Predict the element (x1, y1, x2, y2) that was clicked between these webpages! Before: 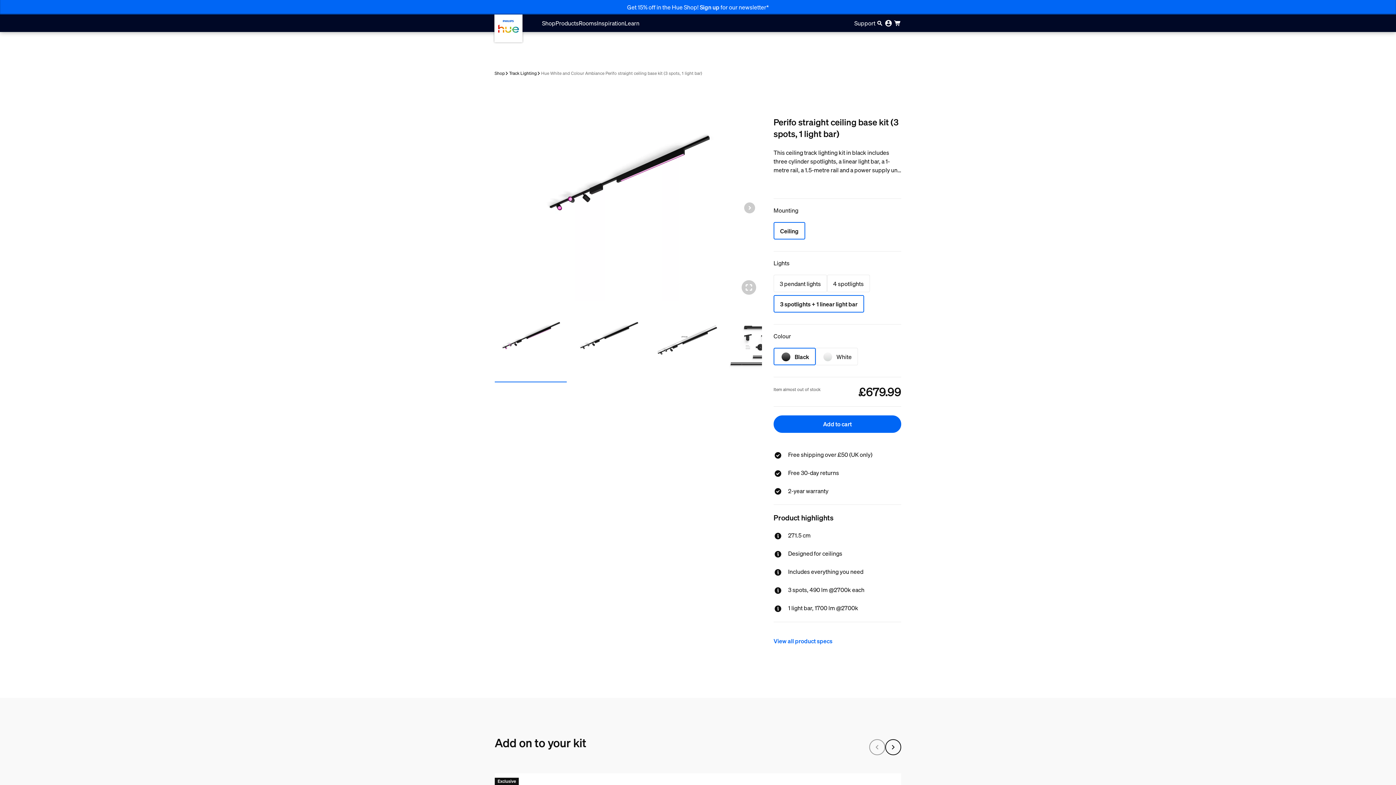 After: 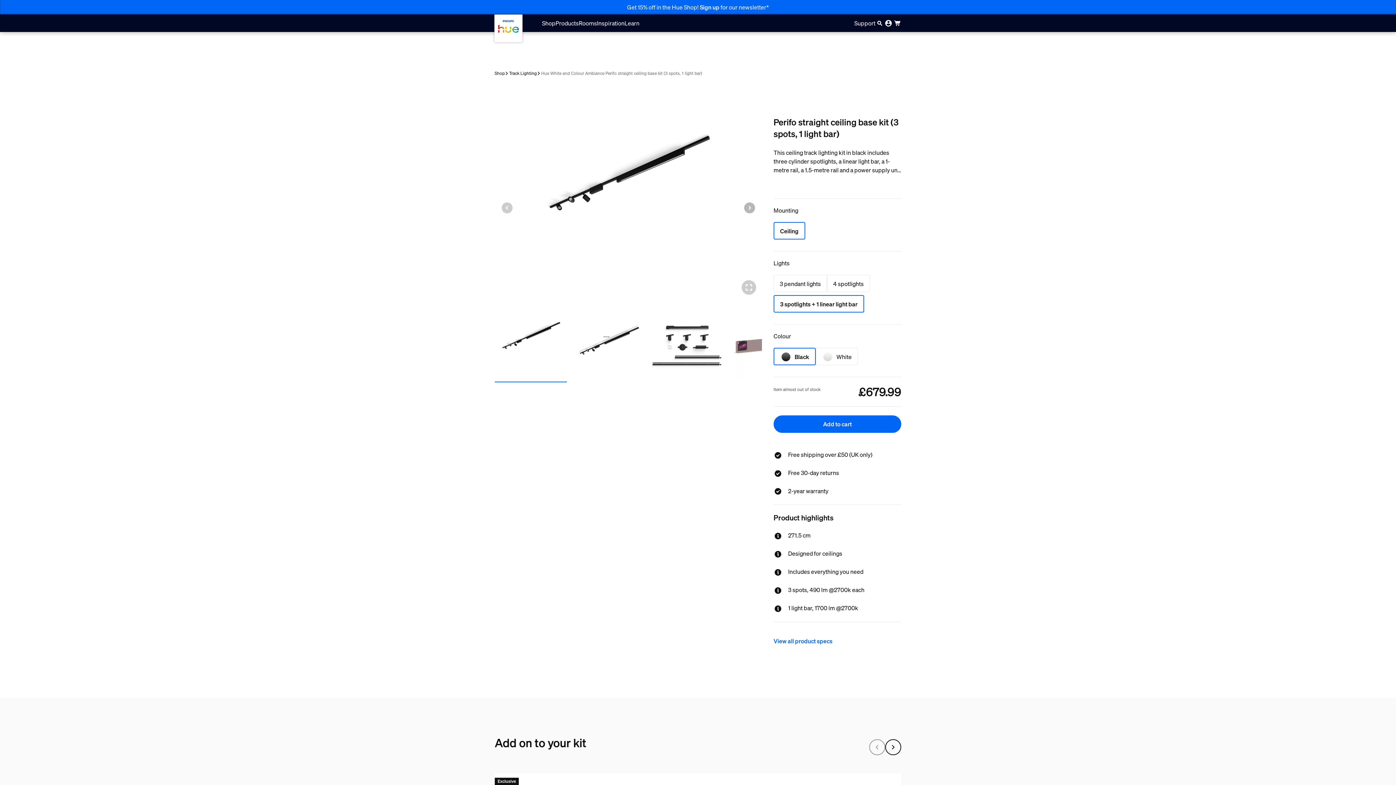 Action: label: Next slide bbox: (742, 200, 756, 215)